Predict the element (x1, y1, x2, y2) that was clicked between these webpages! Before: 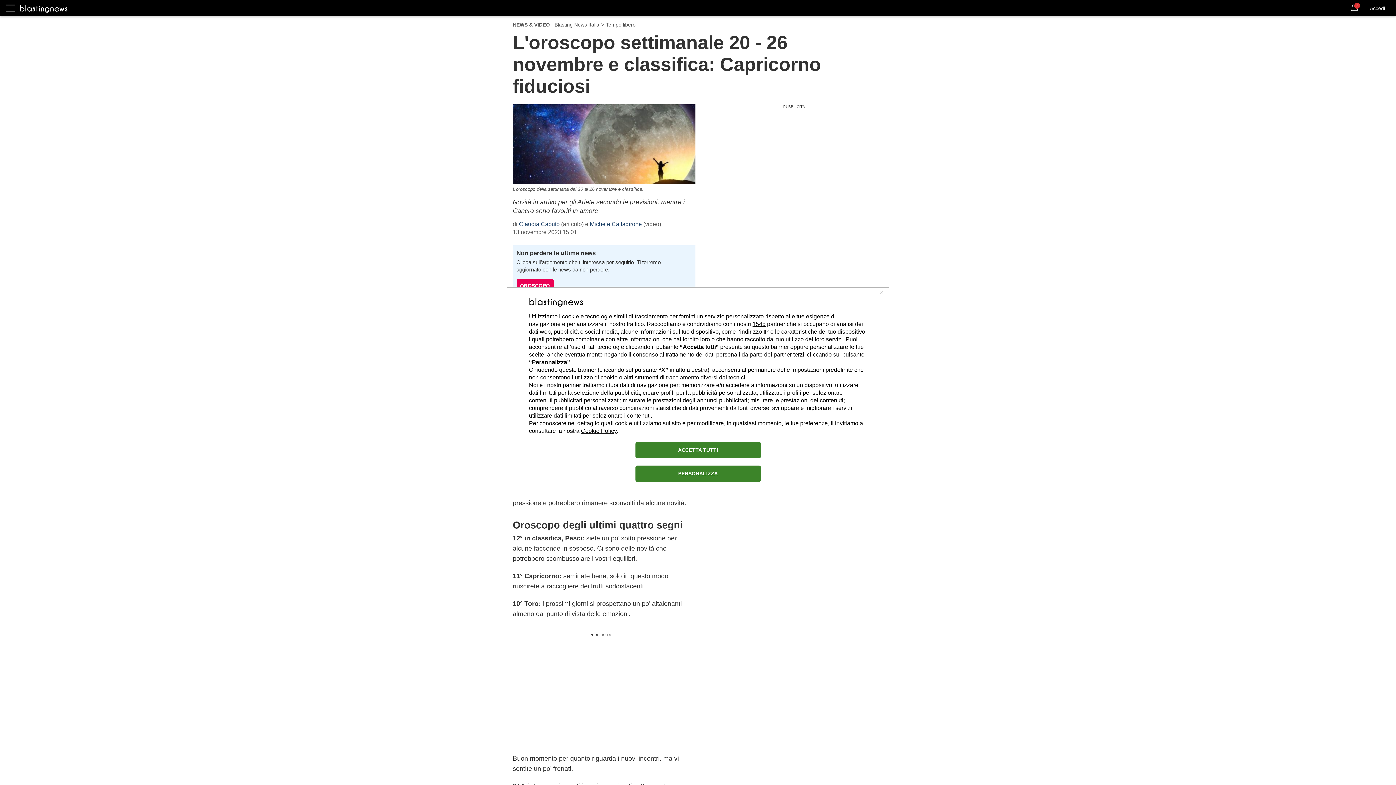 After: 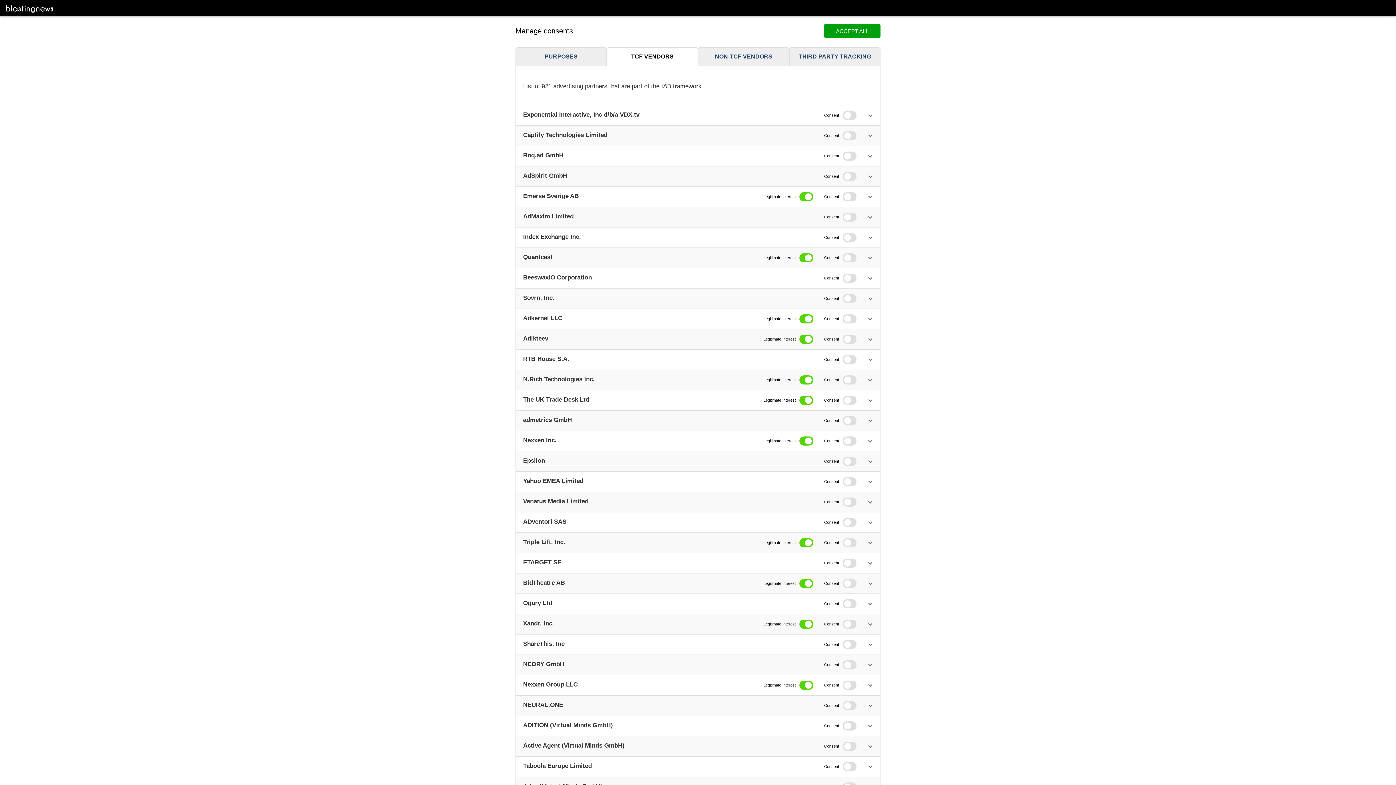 Action: bbox: (752, 320, 765, 327) label: 1545